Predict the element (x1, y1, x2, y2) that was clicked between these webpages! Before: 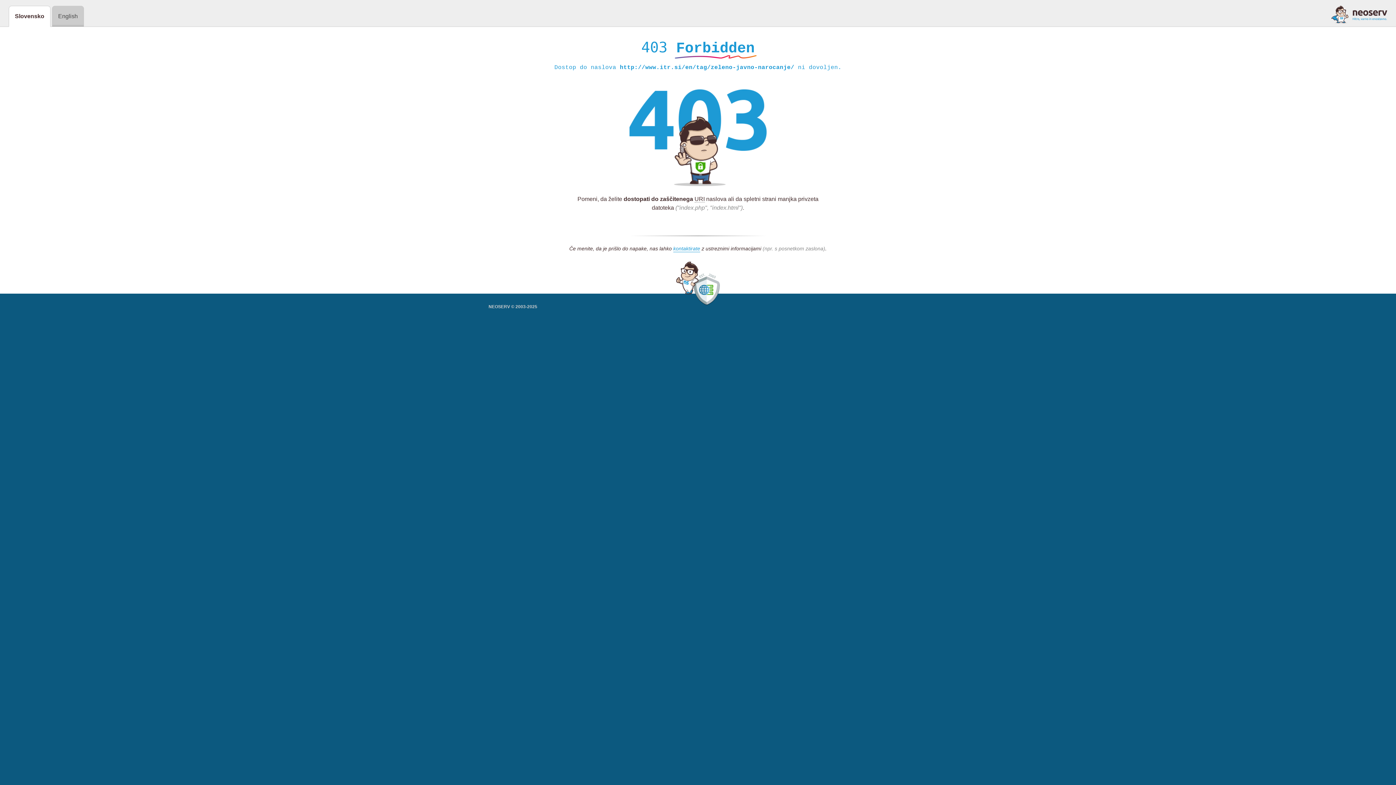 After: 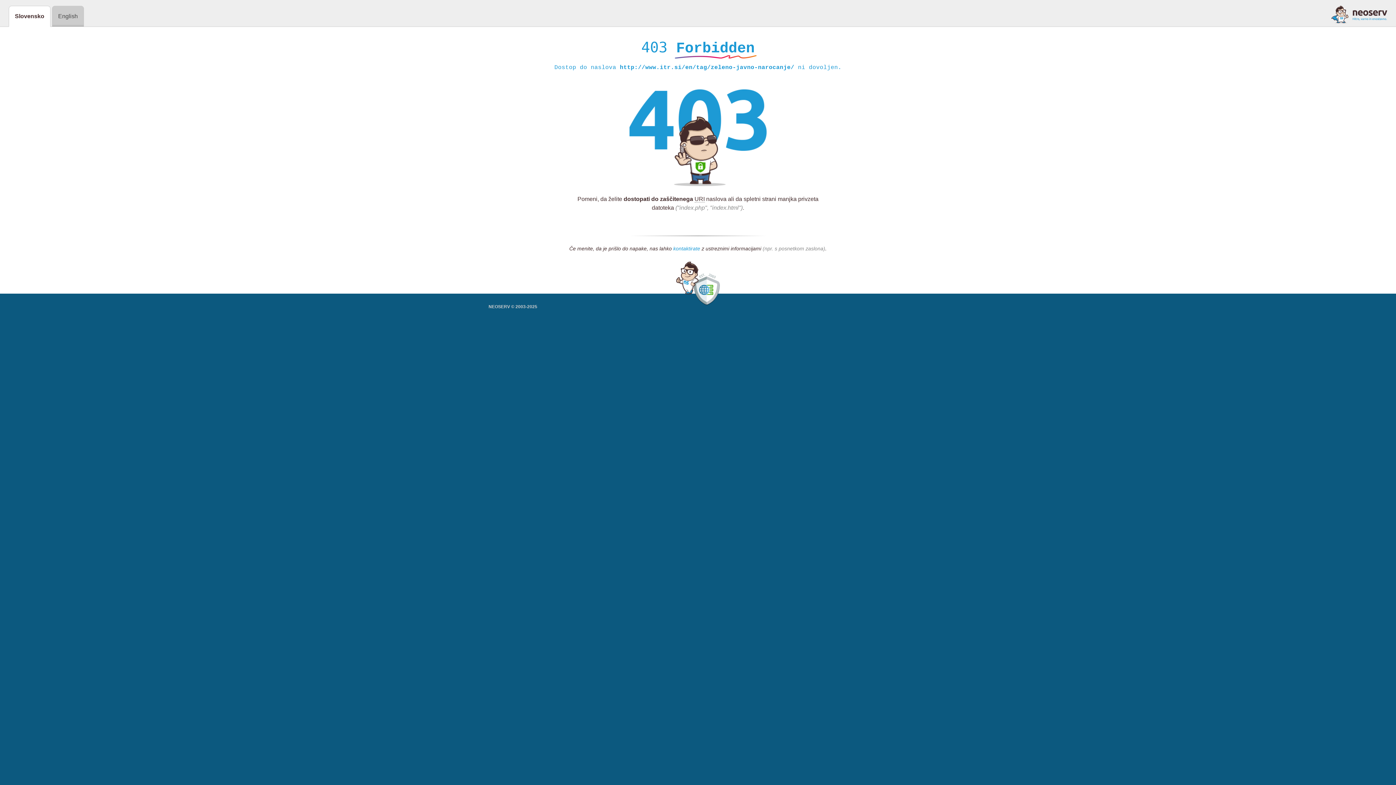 Action: label: kontaktirate bbox: (673, 245, 700, 252)